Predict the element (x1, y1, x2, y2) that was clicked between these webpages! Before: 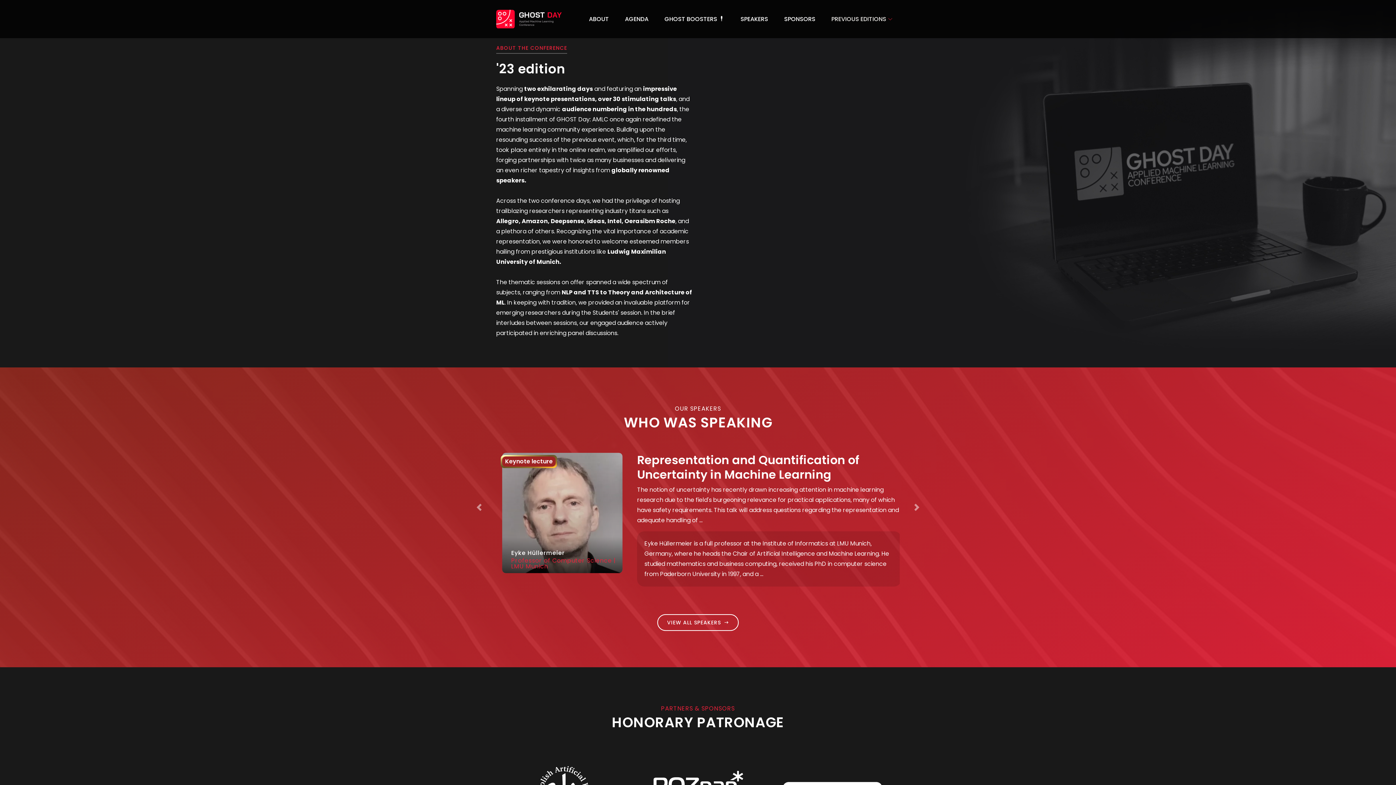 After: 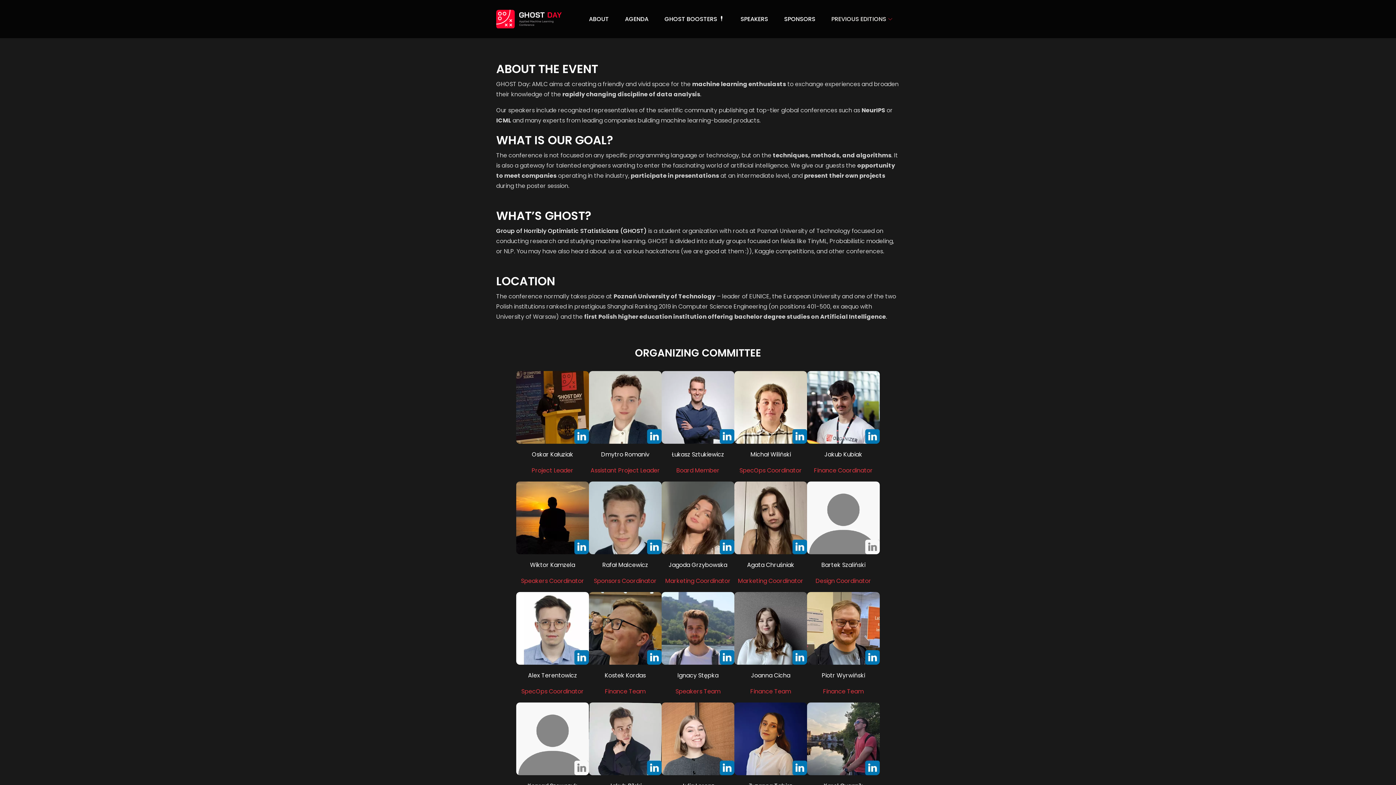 Action: label: ABOUT bbox: (581, 11, 616, 26)